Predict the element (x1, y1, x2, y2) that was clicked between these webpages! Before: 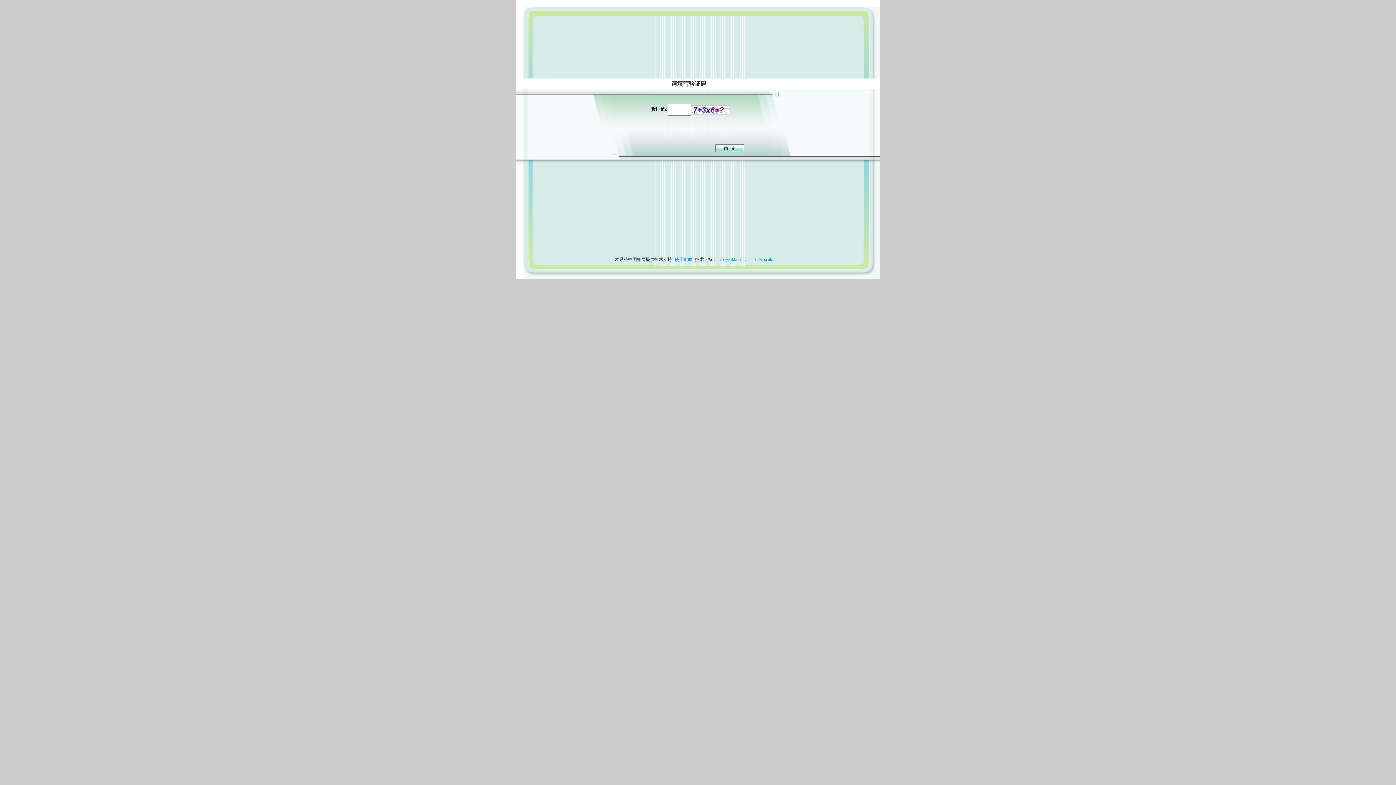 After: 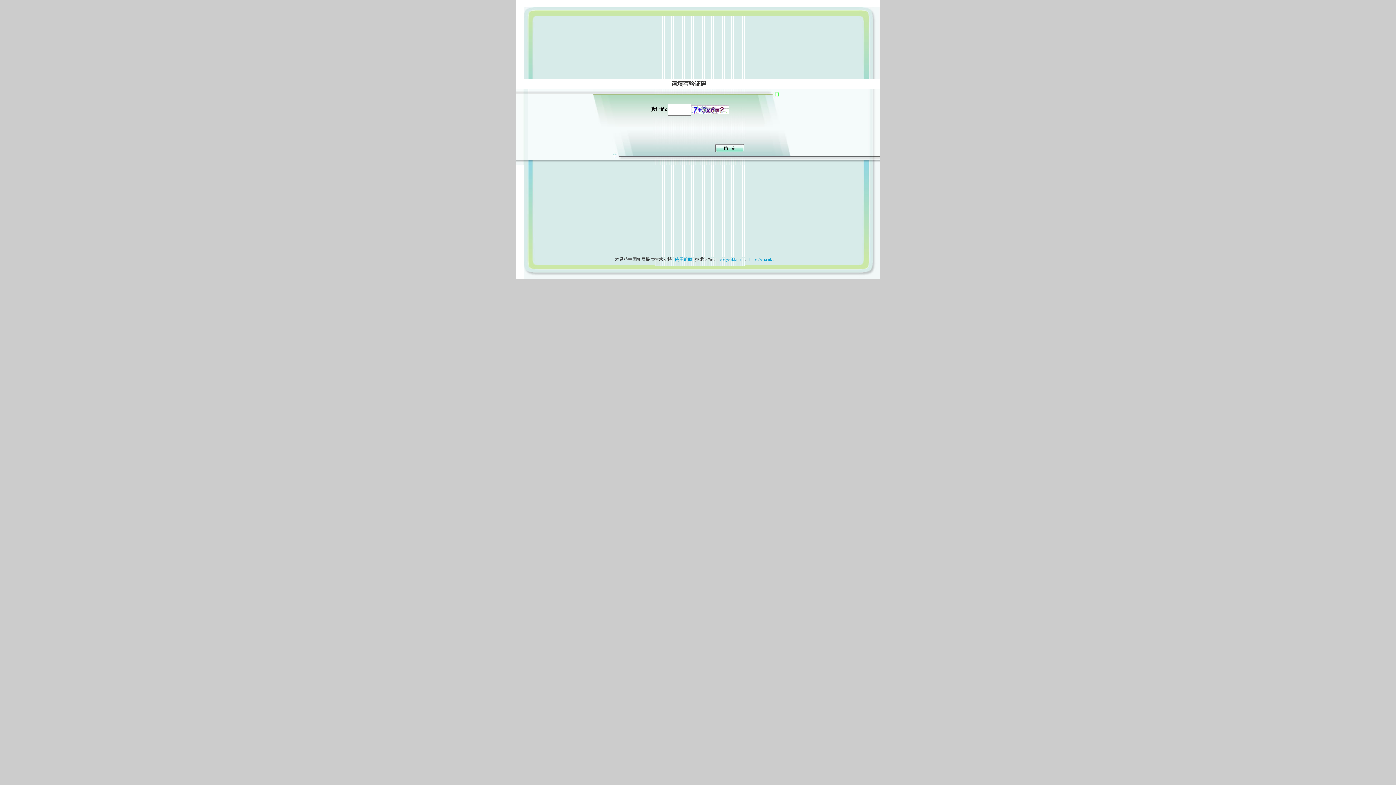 Action: label: 使用帮助 bbox: (673, 257, 694, 262)